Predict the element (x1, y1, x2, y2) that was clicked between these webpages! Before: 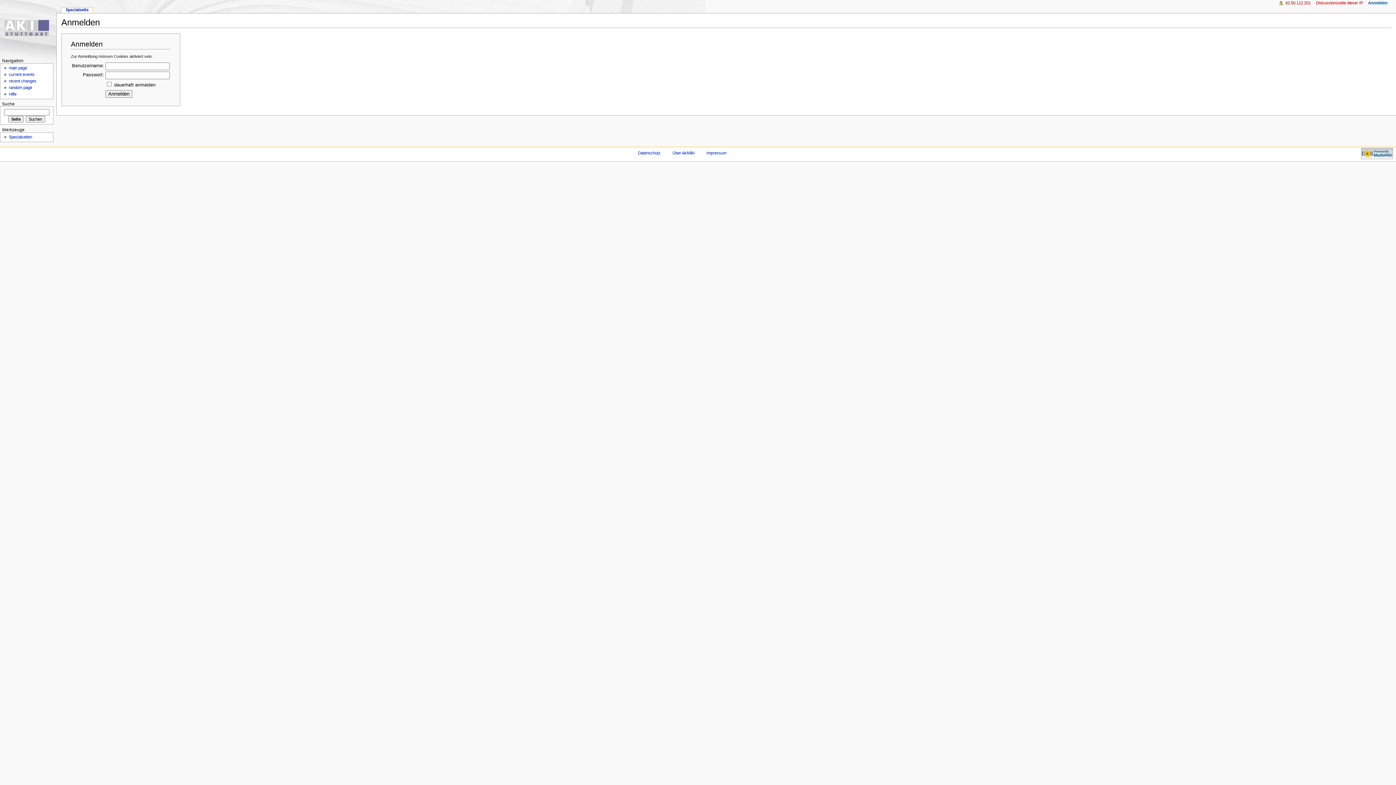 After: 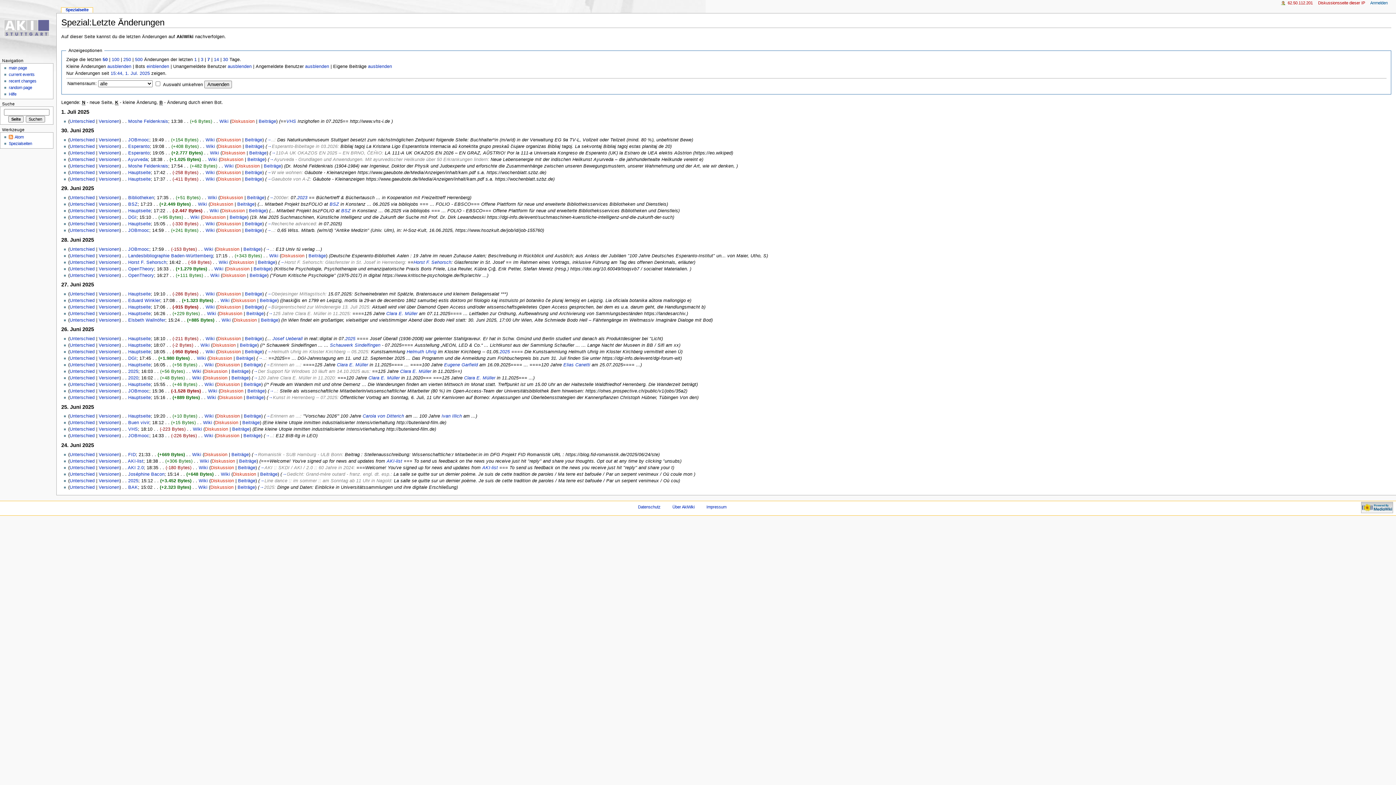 Action: label: recent changes bbox: (8, 79, 36, 83)